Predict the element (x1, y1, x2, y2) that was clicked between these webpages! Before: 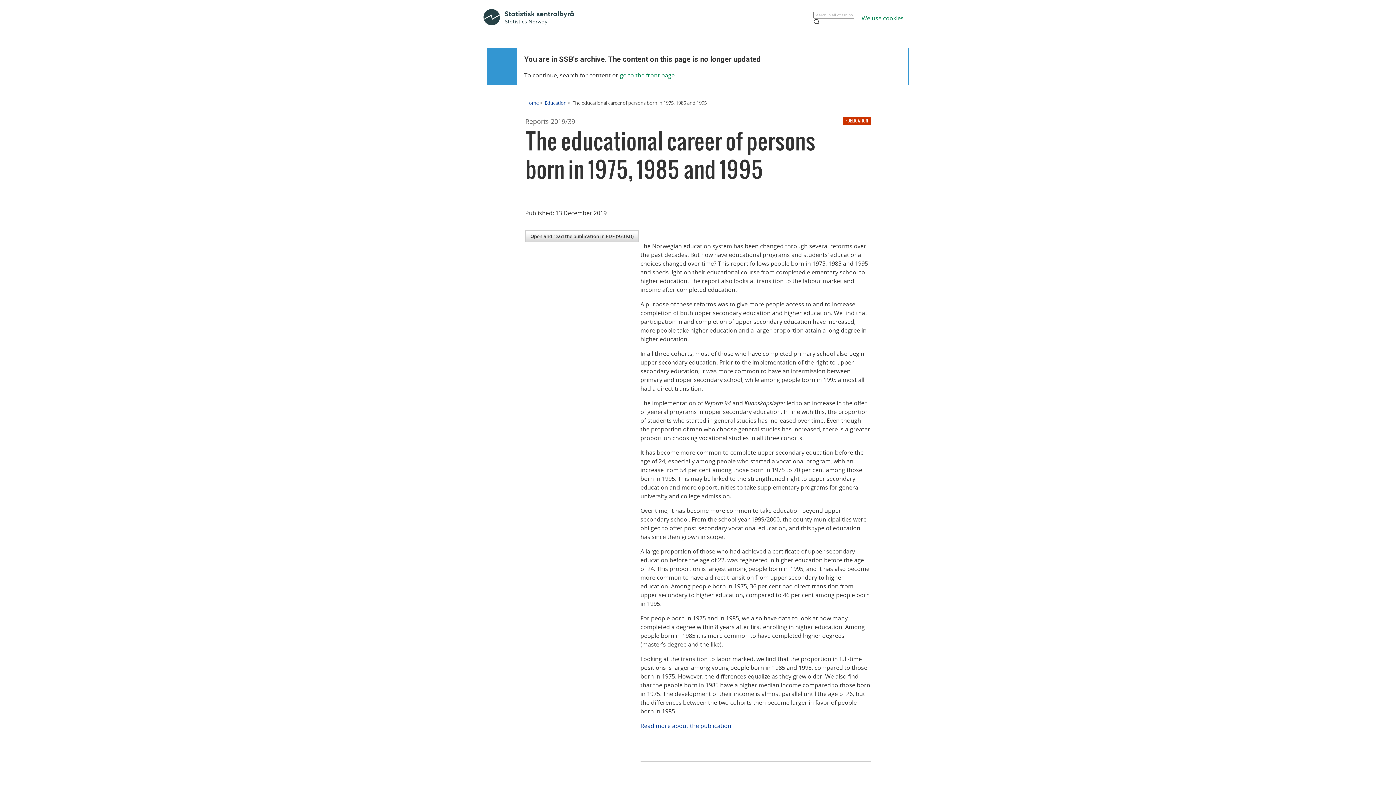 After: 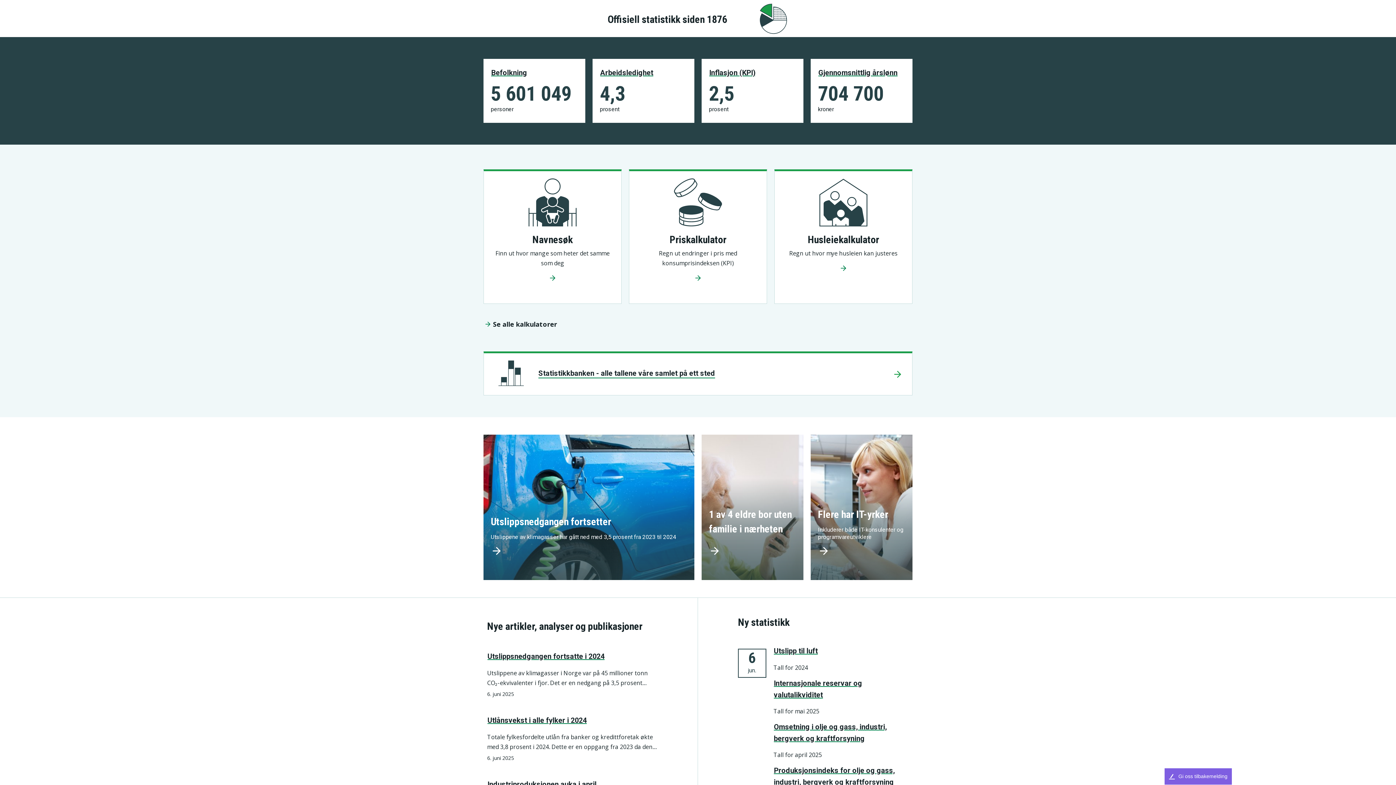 Action: bbox: (620, 71, 676, 79) label: go to the front page.